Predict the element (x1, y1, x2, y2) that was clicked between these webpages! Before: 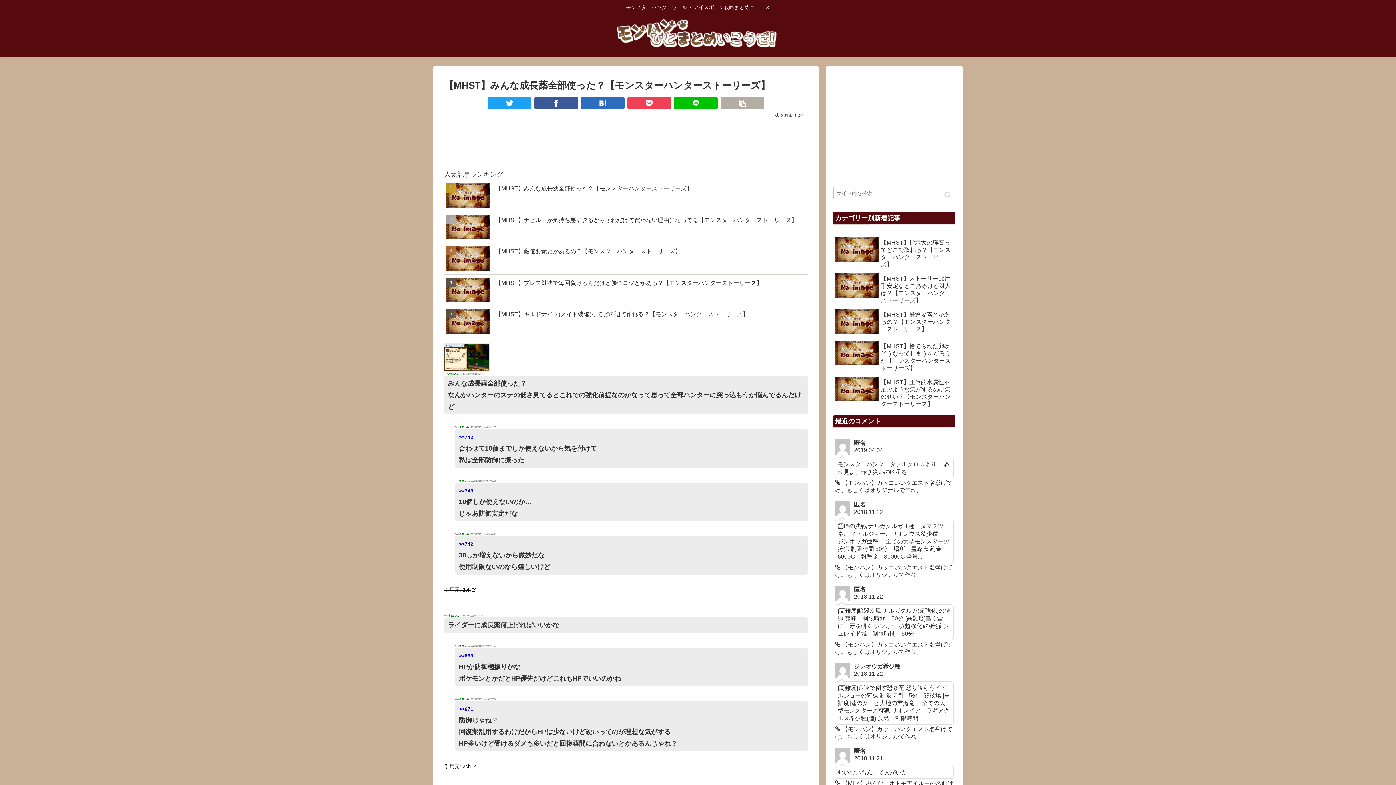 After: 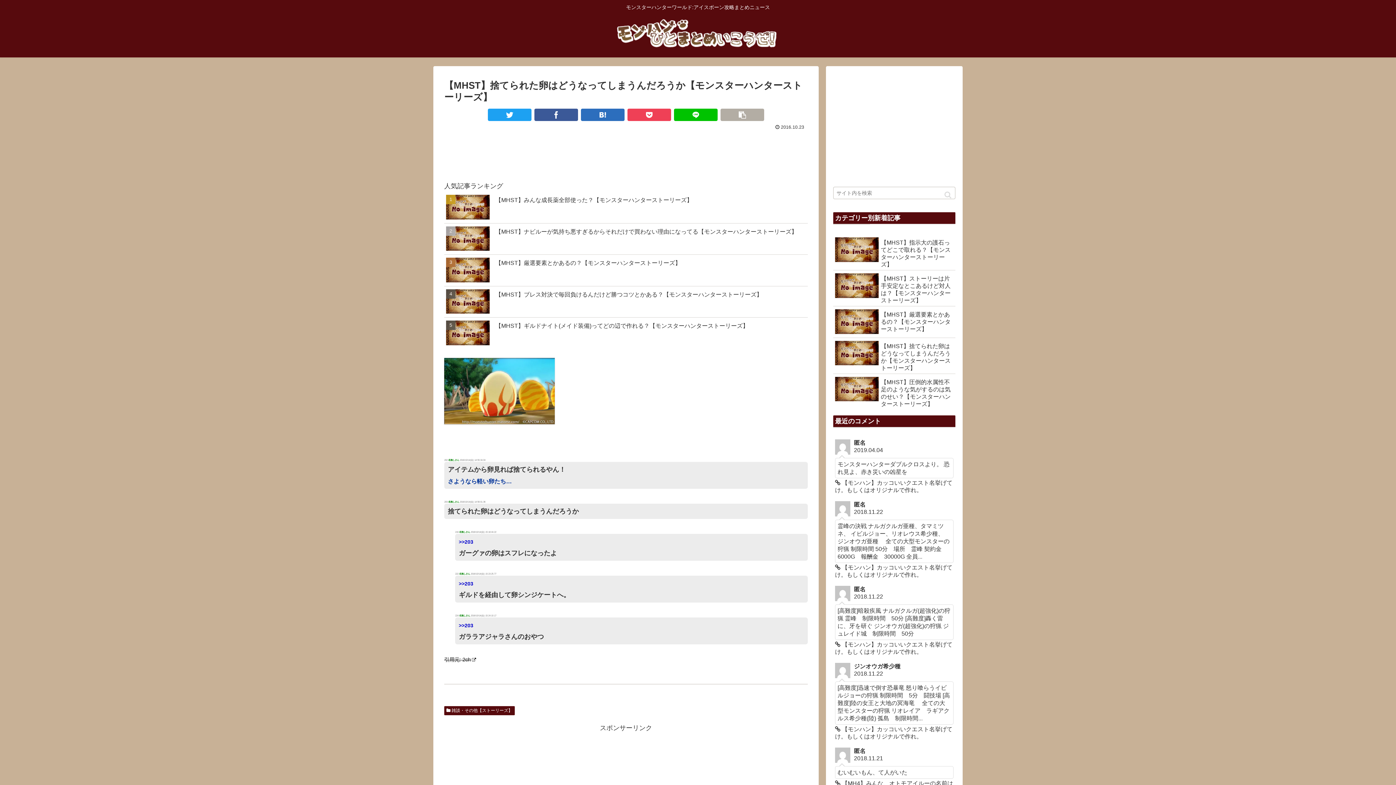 Action: label: 【MHST】捨てられた卵はどうなってしまうんだろうか【モンスターハンターストーリーズ】 bbox: (833, 338, 955, 374)